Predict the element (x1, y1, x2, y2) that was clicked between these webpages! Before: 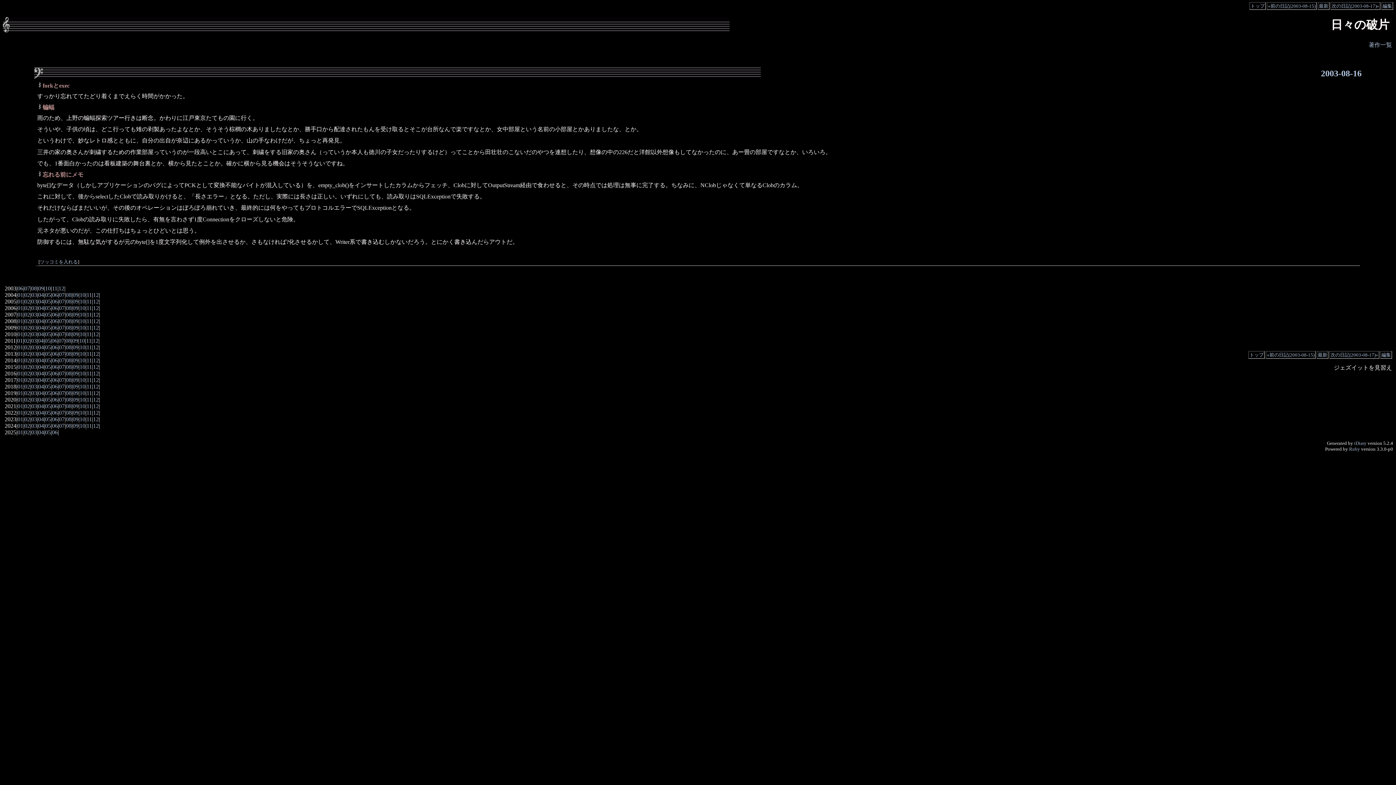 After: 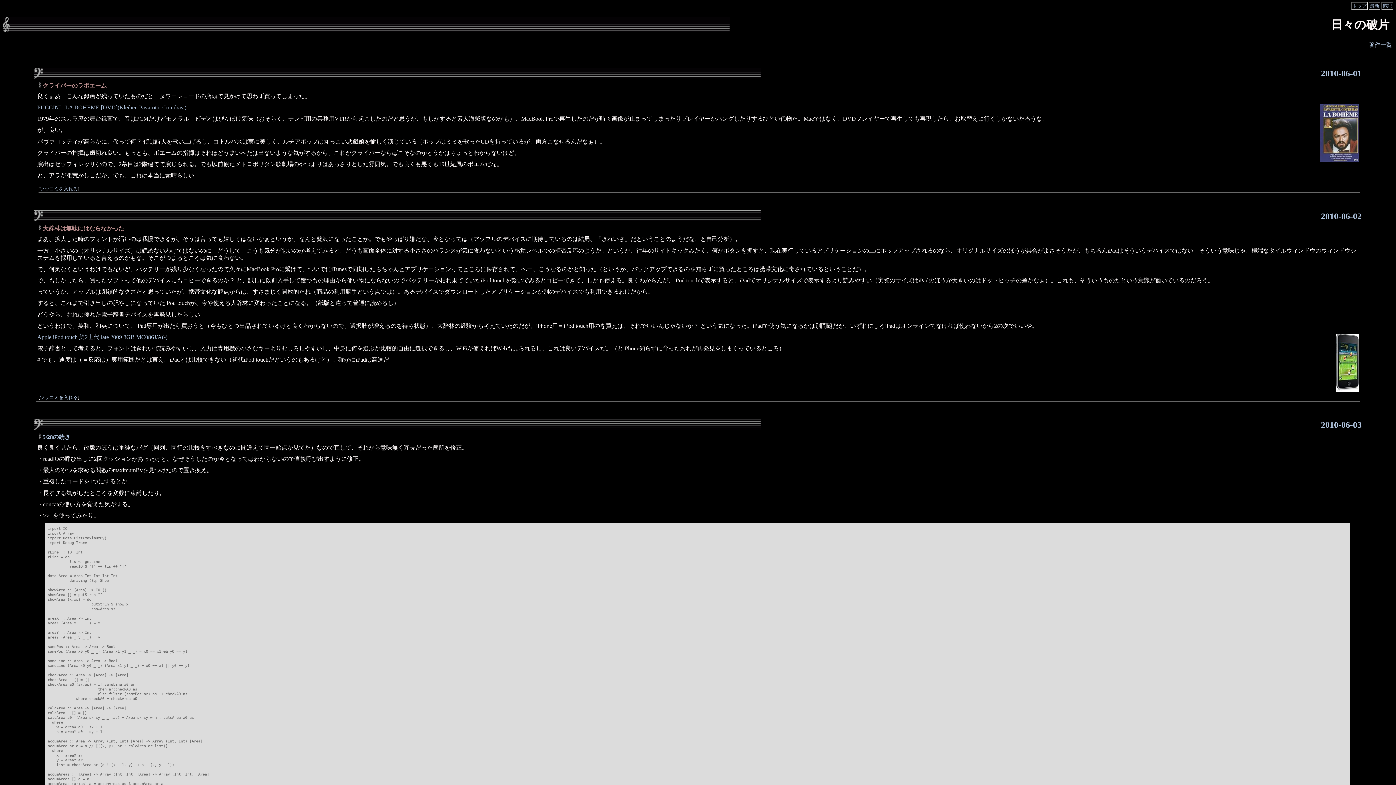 Action: label: 06 bbox: (52, 331, 57, 337)